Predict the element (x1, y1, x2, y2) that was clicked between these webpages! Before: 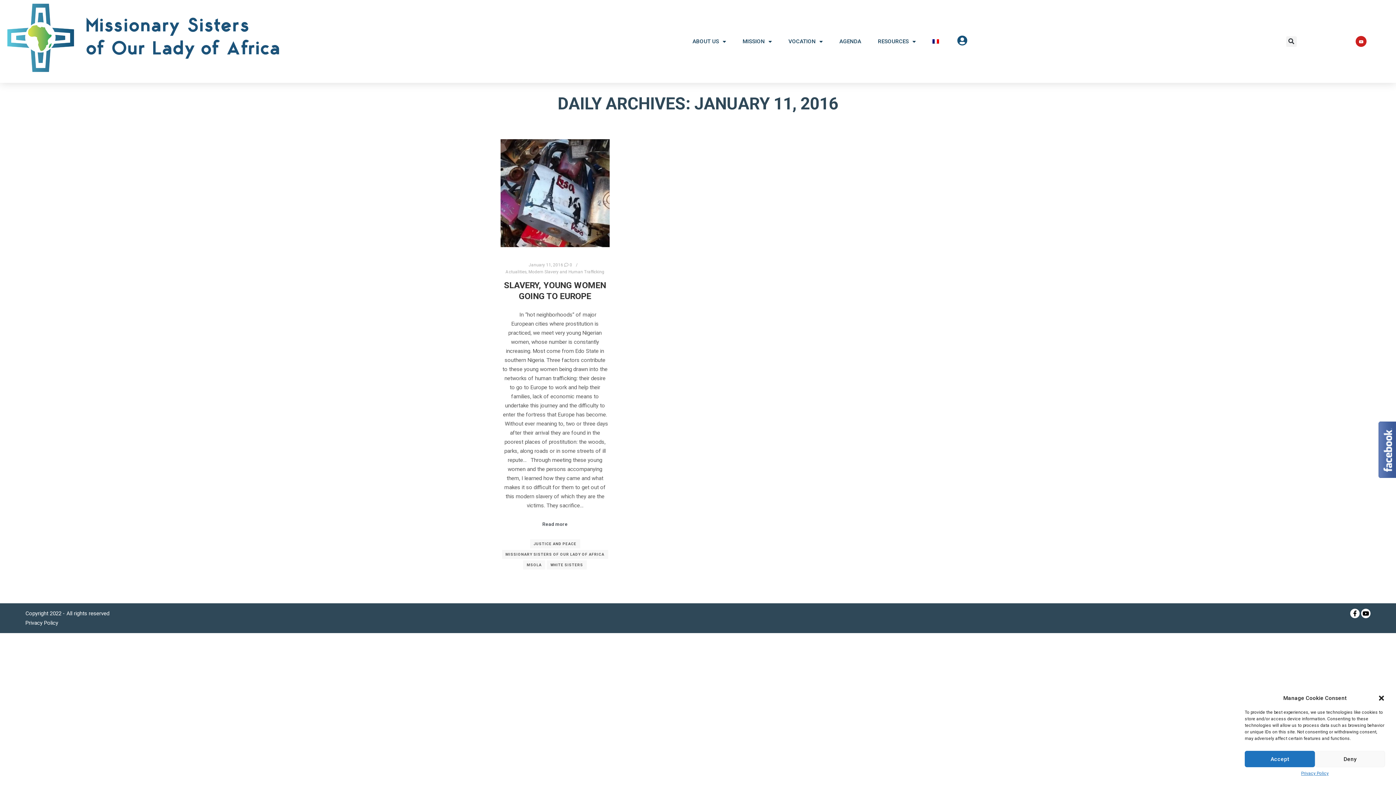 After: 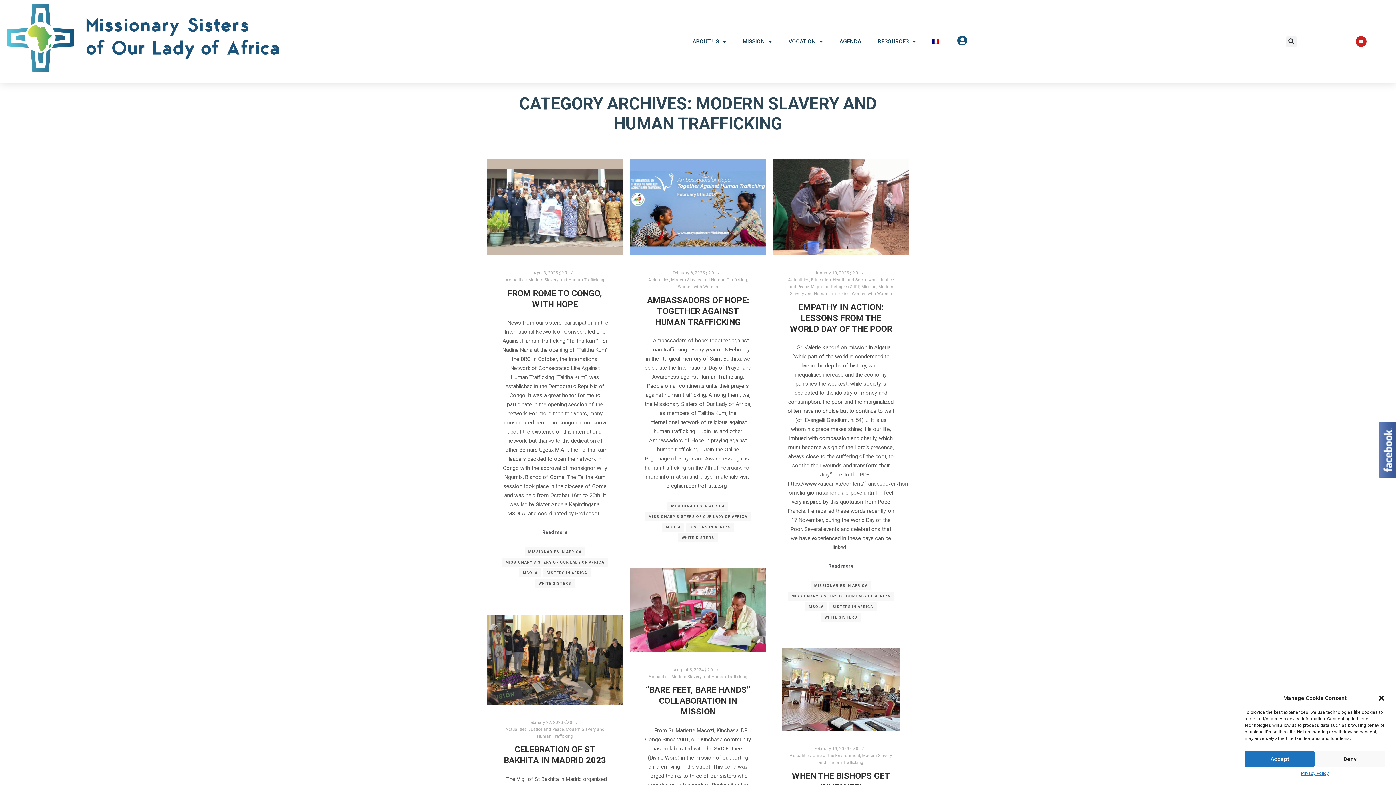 Action: label: Modern Slavery and Human Trafficking bbox: (528, 269, 604, 274)